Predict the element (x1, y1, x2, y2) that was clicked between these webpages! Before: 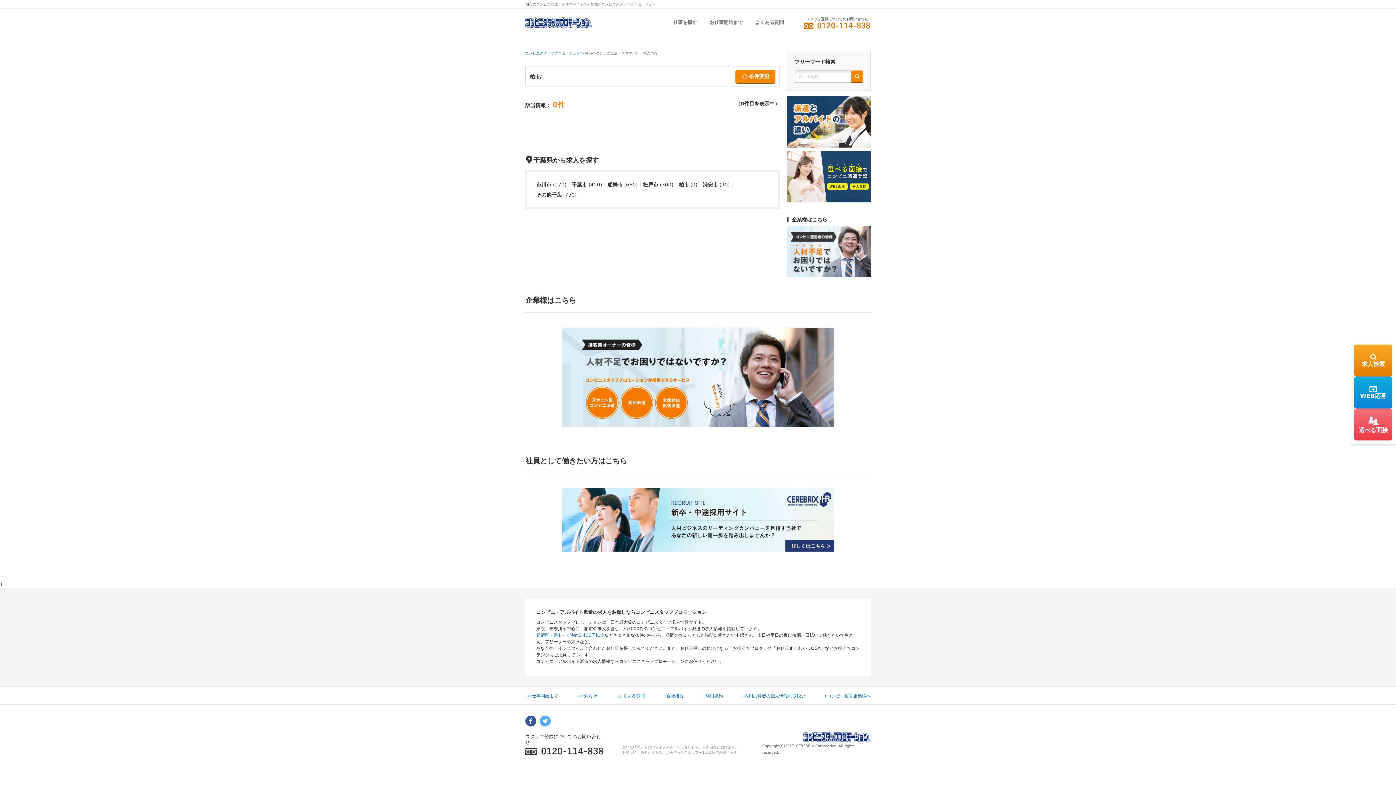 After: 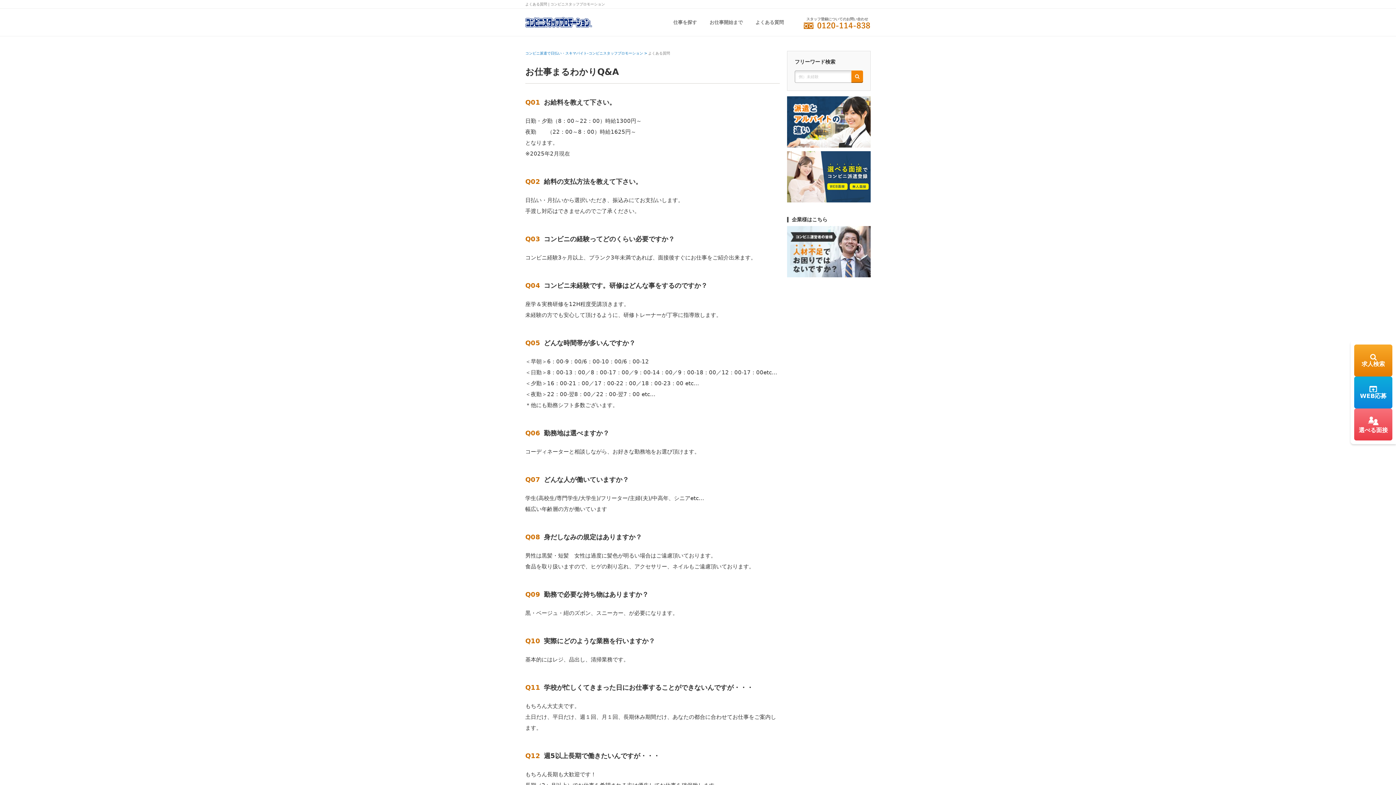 Action: label: よくある質問 bbox: (616, 693, 644, 698)